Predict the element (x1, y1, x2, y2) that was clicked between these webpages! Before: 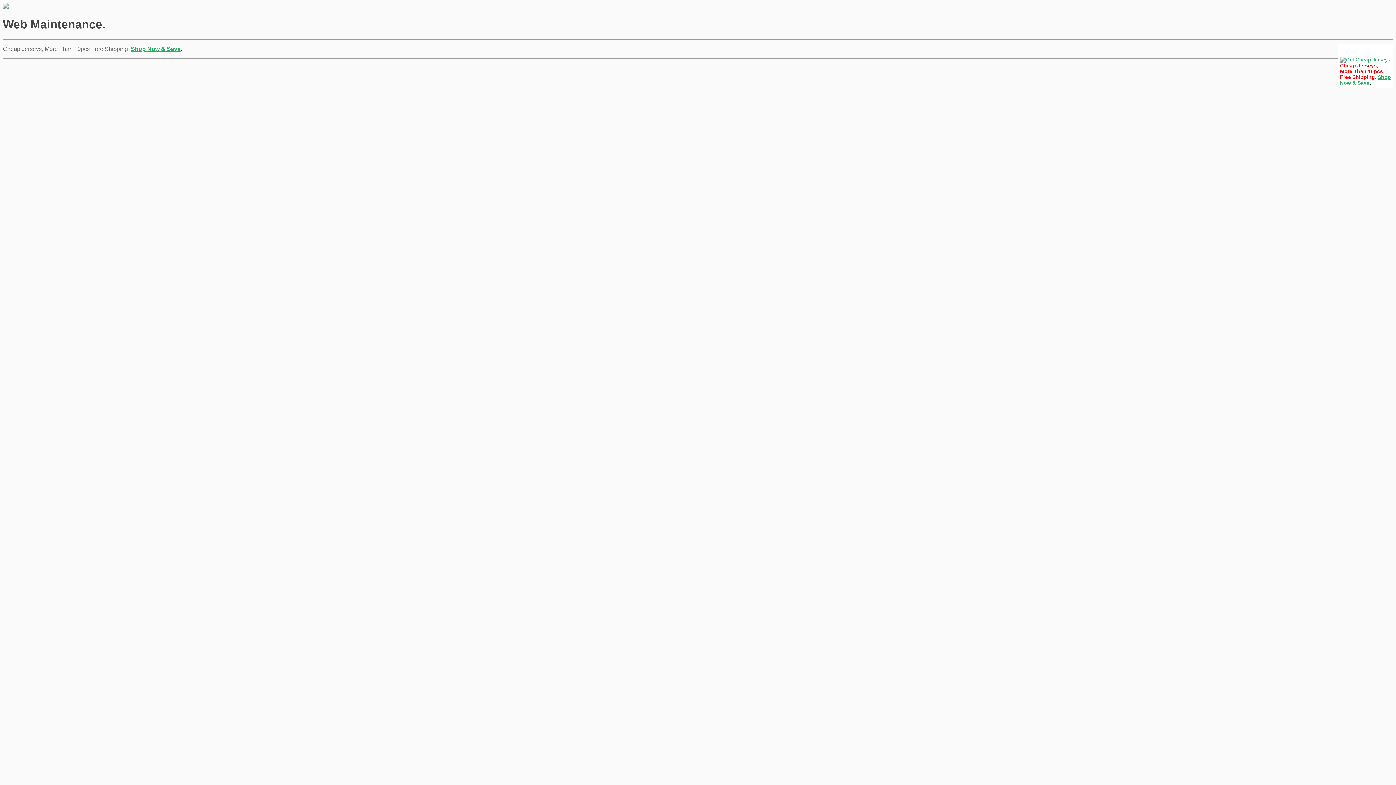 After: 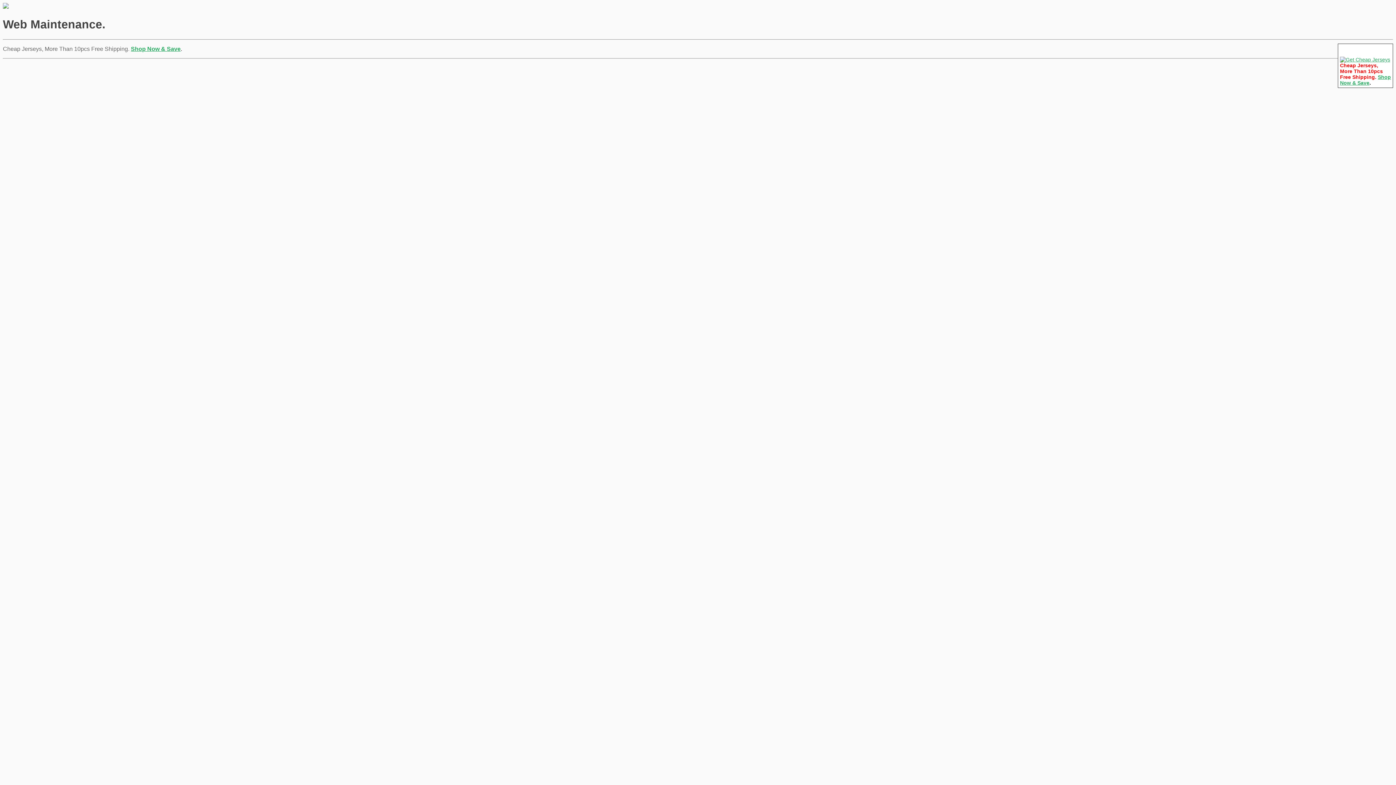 Action: bbox: (130, 45, 180, 51) label: Shop Now & Save